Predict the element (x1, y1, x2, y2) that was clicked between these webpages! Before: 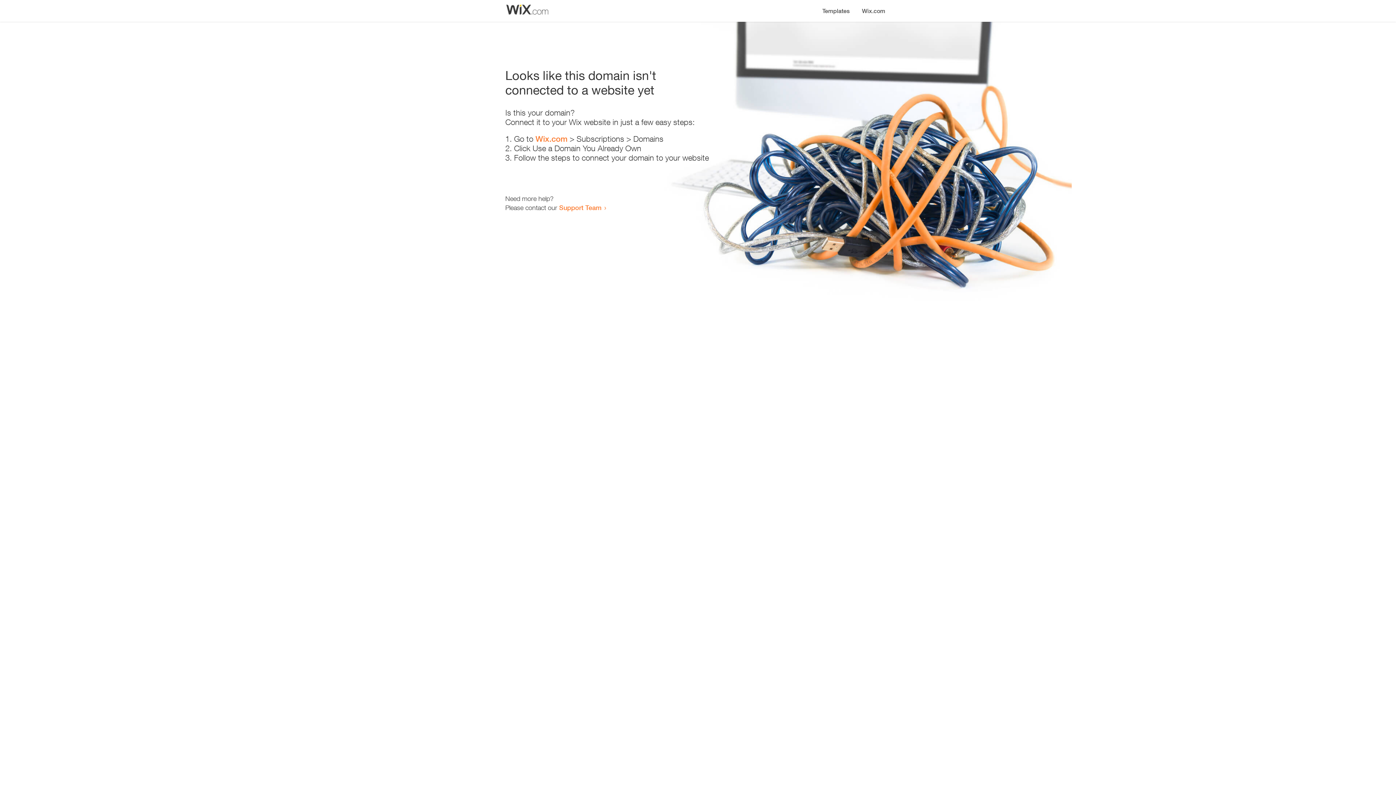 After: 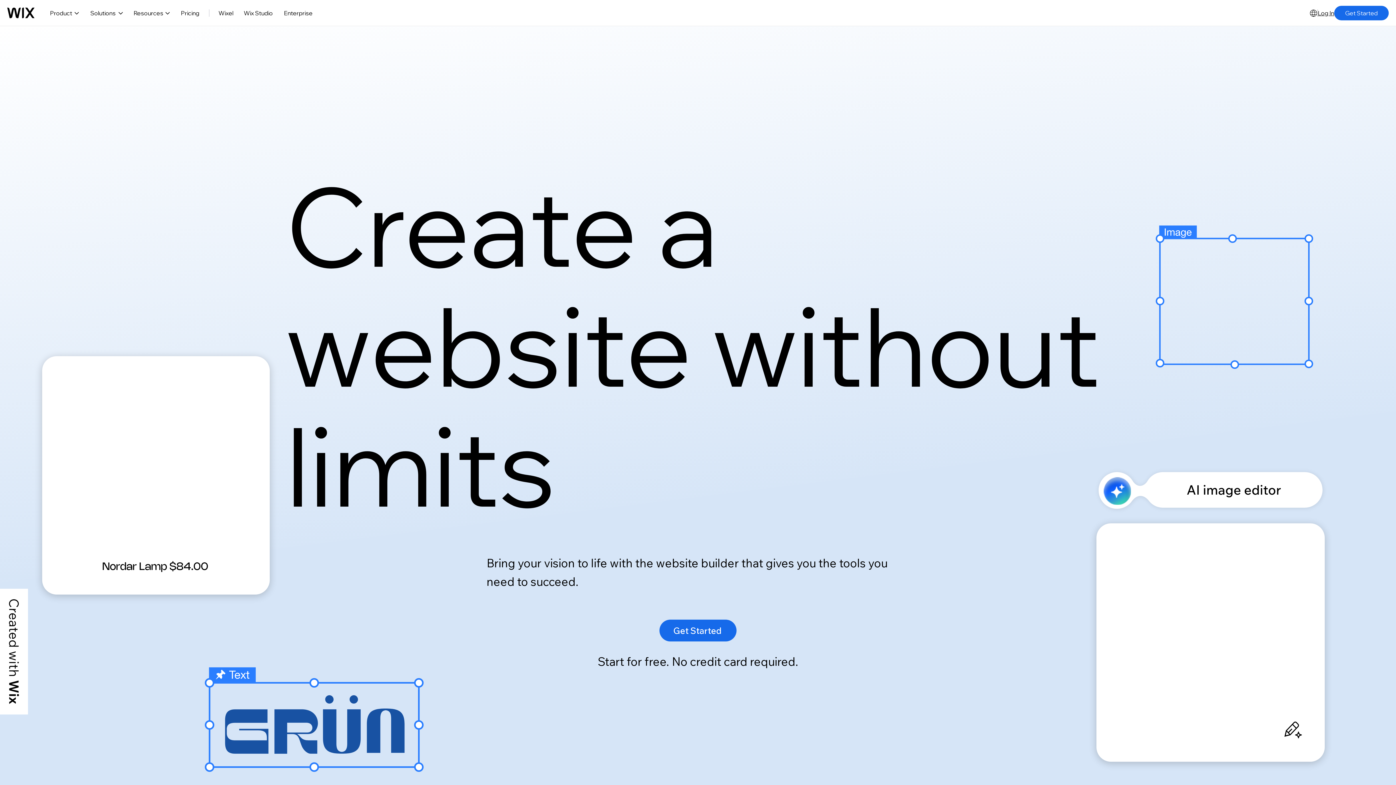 Action: label: Wix.com bbox: (856, 0, 890, 14)